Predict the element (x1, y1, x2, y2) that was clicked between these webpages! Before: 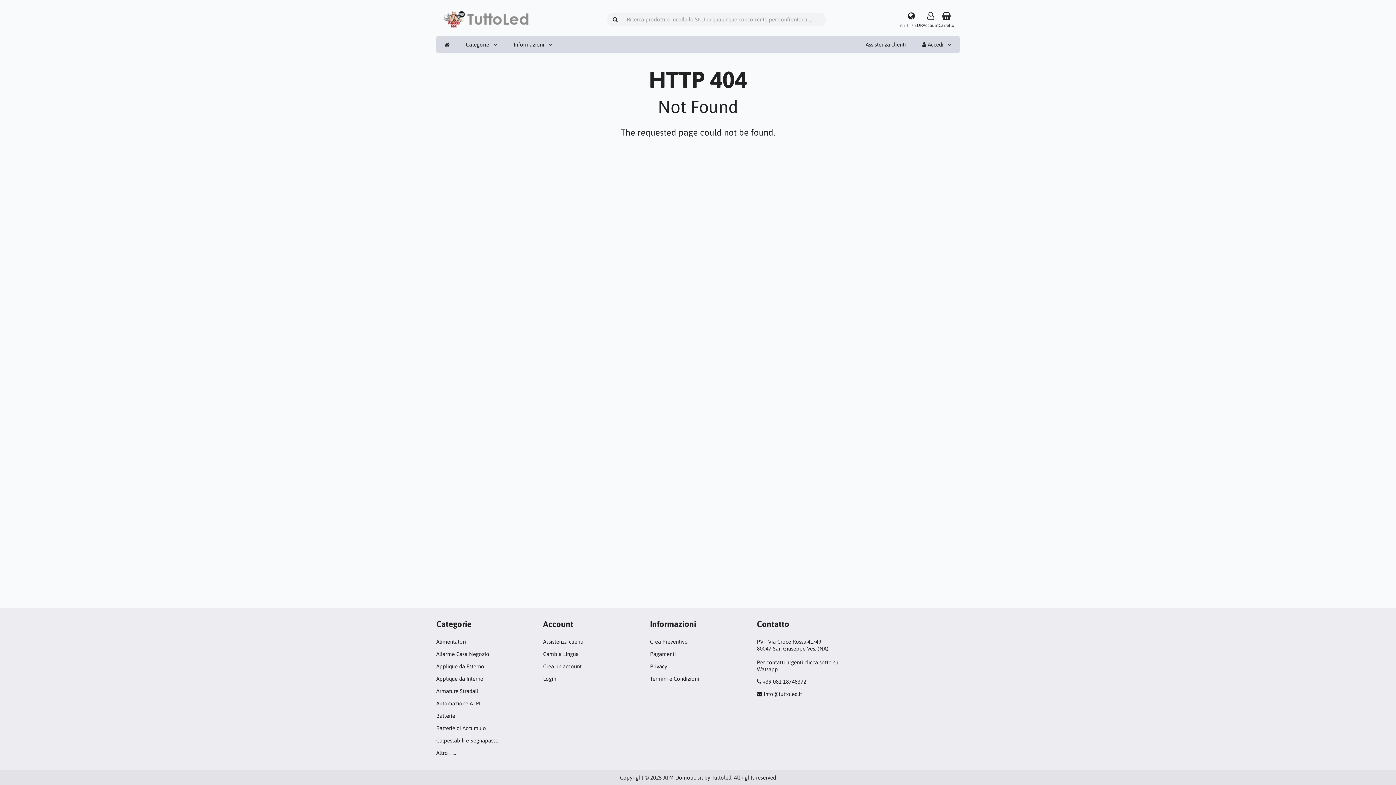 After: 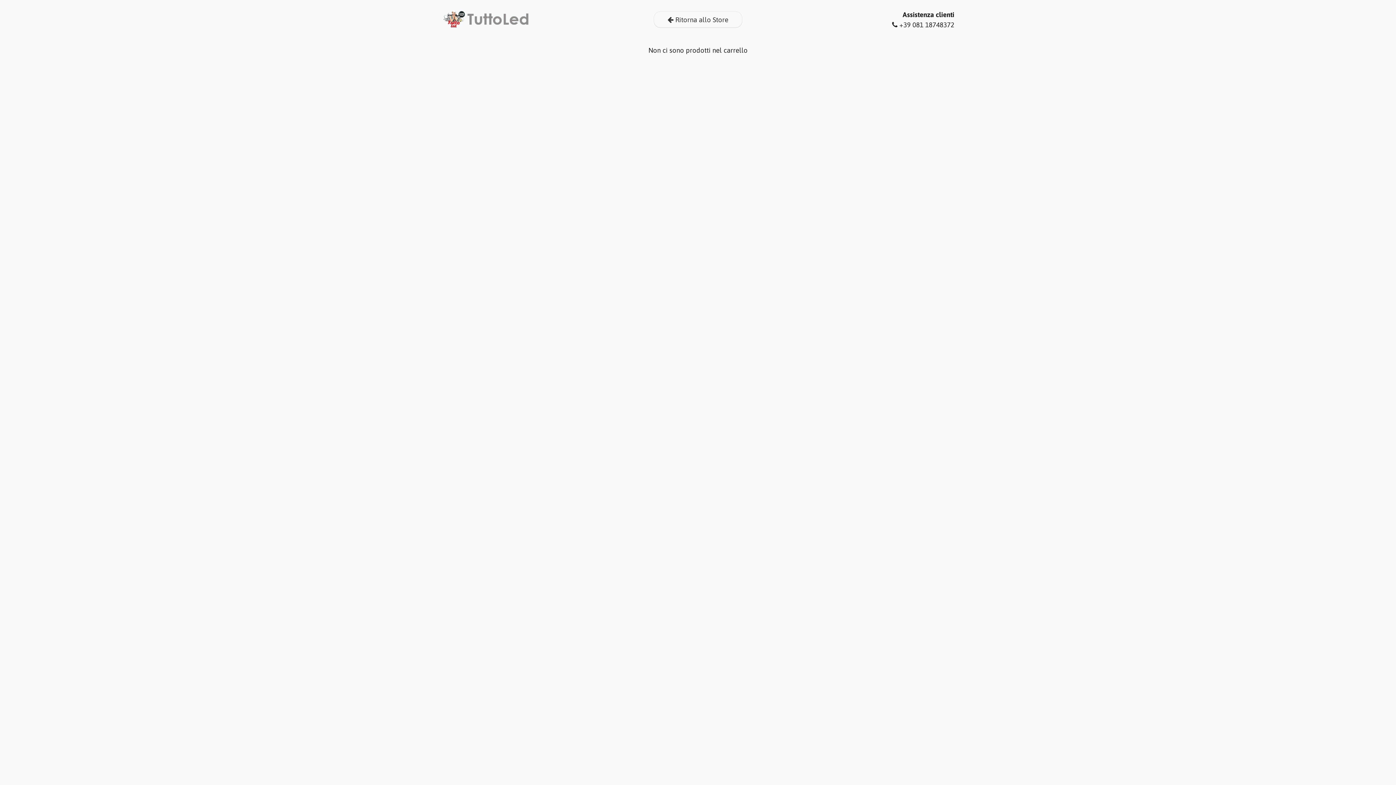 Action: bbox: (938, 10, 954, 28) label: Carrello